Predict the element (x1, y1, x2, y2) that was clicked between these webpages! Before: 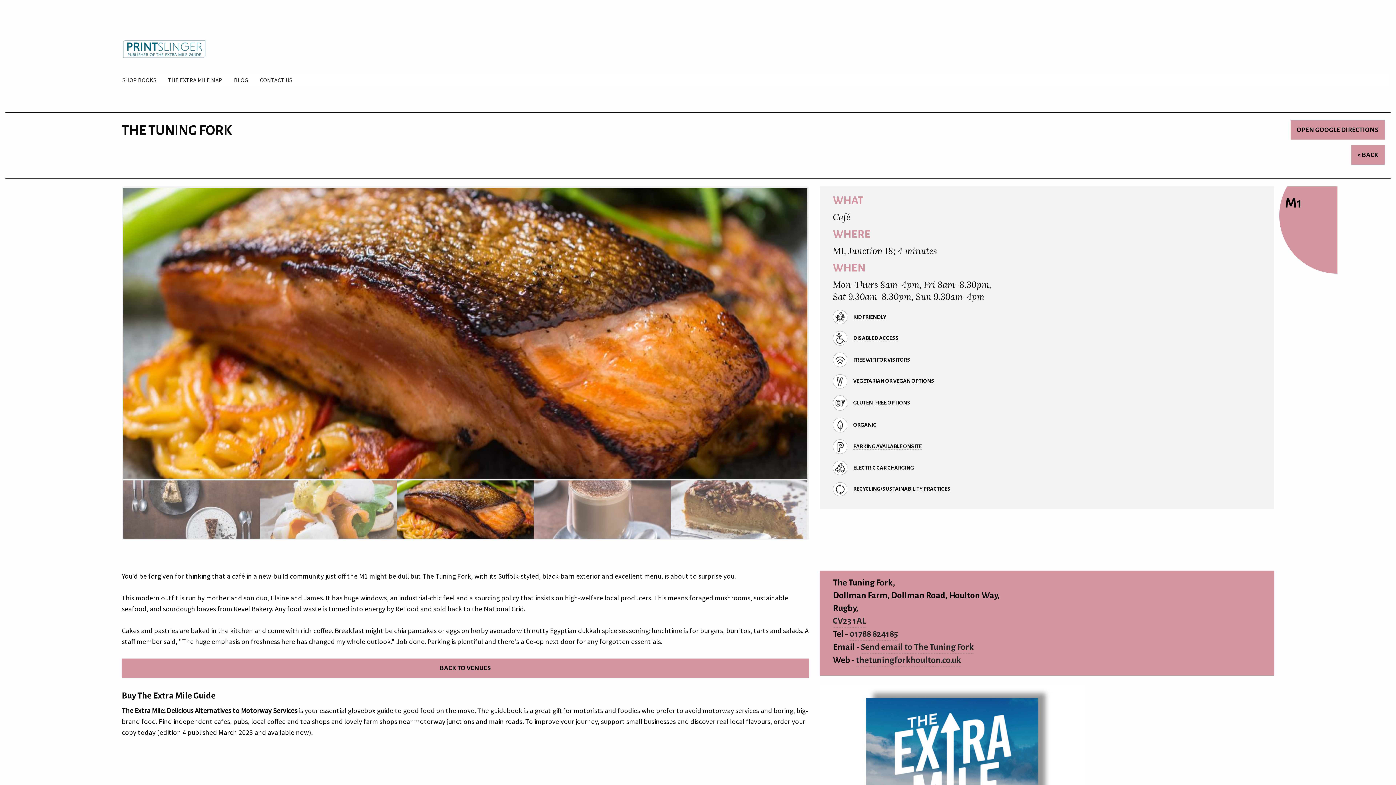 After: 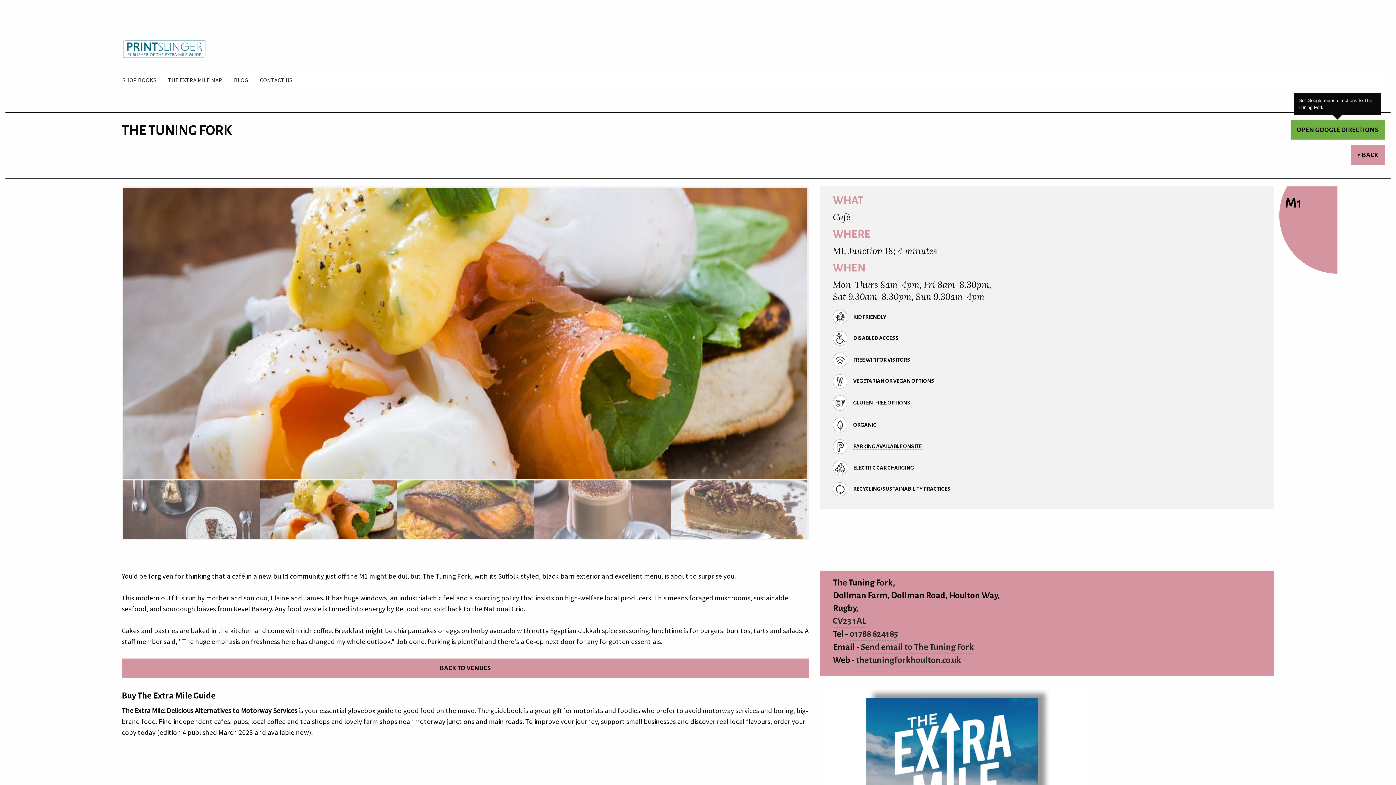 Action: label: OPEN GOOGLE DIRECTIONS bbox: (1290, 120, 1385, 139)